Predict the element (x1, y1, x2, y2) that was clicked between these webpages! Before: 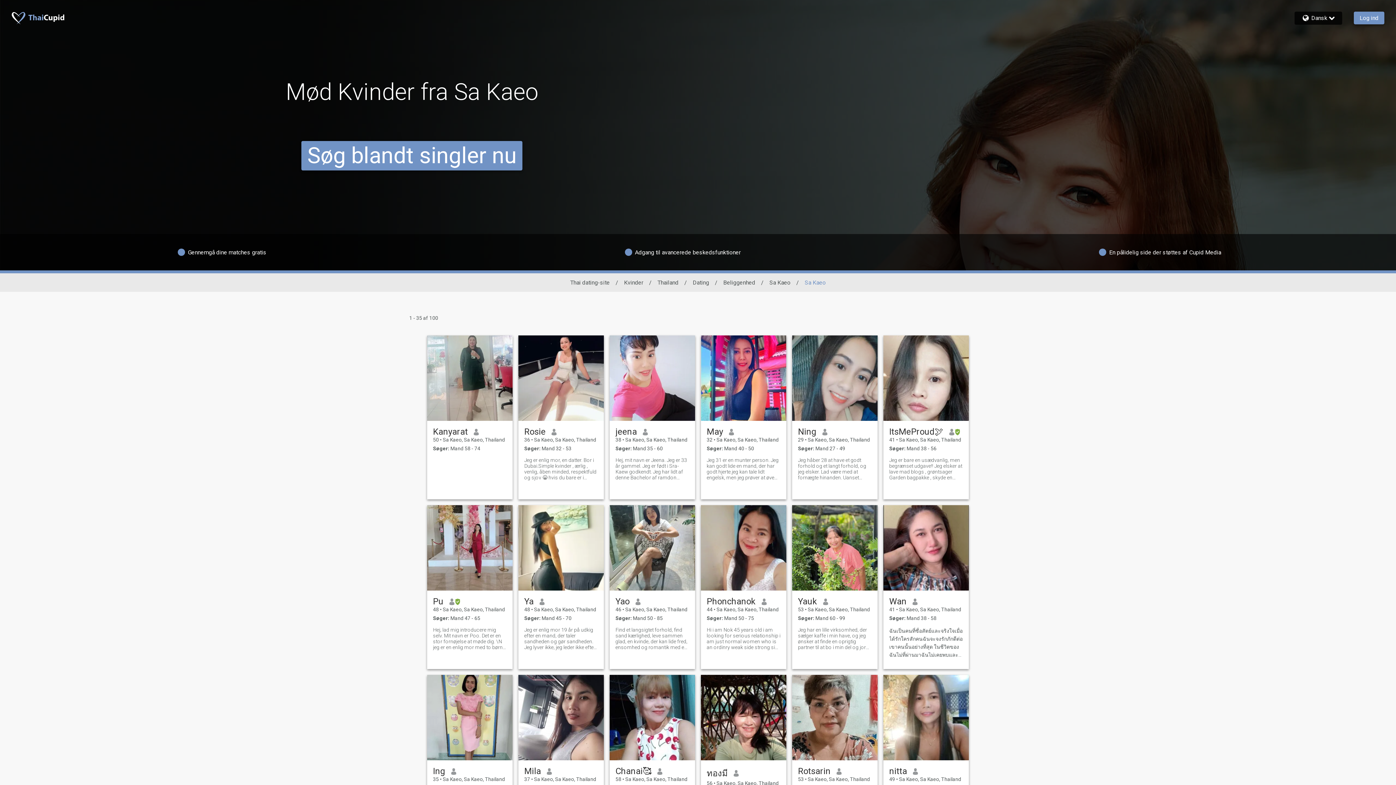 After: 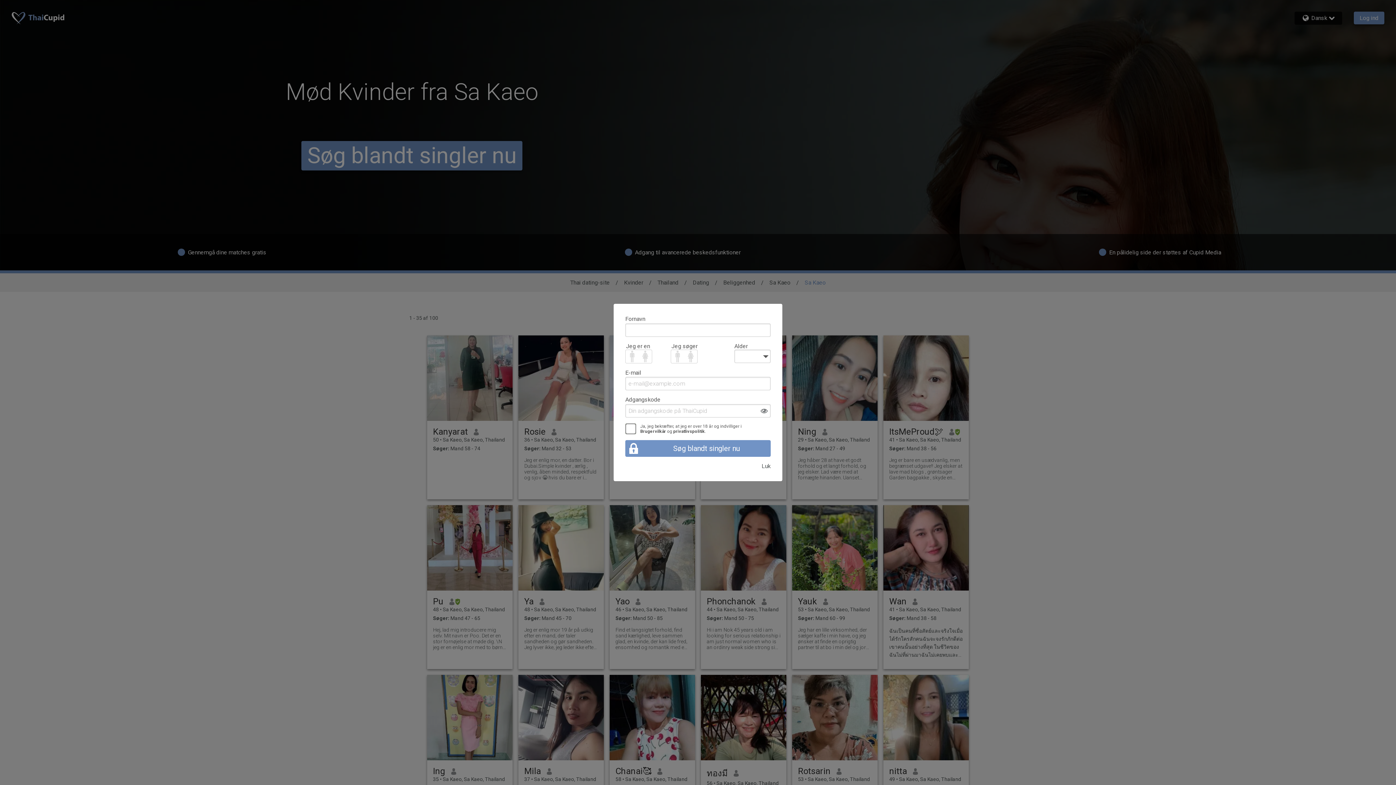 Action: label: Jeg er enlig mor 19 år på udkig efter en mand, der taler sandheden og gør sandheden. Jeg lyver ikke, jeg leder ikke efter en mand, der sælger drømme. Han har fortalt det, men han kan ikke gøre det med et rigtigt certifikat. Jeg er ikke sikker på, at jeg er gammel, ingen vil have mig, jeg vil bare starte arbejdet fra centrum hvor mange gange vil du falde, og jeg vil ikke kunne få mit liv gjort. Jeg vil forsøge at stå op igen alene. Jeg mistede min virksomhed efter COVID. Der er kun en barber i landsbyen. Jeg er en lille pige, der driver mange små virksomheder. Jeg begyndte at arbejde, da jeg var 12 år. jeg troede, at mit liv skulle trives. I 18 vil forsøge at komme op igen så hurtigt som jeg har været, og så længe der er åndedræt, vil det være nok til at kunne være i stand til at kunne være i stand til at kunne være i stand til at være i stand til at være i stand til at kunne være i stand til at være i stand til at kunne være i stand til at være i stand til at kunne. Jeg får ikke problemer. Jeg vil komme op igen. Hvis der er noget, vil jeg smile. Uanset hvor mange gange jeg stadig er okay. Jeg giver ikke op let. Menneskelivet er meget kort. Hvis du stadig holder fast i fortiden og vil du række ud og omfavne fremtiden? Fortiden er læring, og ingen kan gå tilbage i tiden for at reparere eller vende tiden. Solen går ned, men kommer tilbage igen. Vågn op til livet og bare træk vejret. Er du heldig nok endnu? Virkelighed: Lev resten af dit liv. Folk, der læser mit skrift, giver aldrig op med at tænke positivt. Livet. Jeg elsker mig selv og venter på en, der elsker og forstår min situation. Et godt liv åbner nye muligheder for dig selv, at være glad for gode mennesker, som elsker og elsker os, ikke være bange for at starte forfra. bbox: (524, 627, 598, 650)